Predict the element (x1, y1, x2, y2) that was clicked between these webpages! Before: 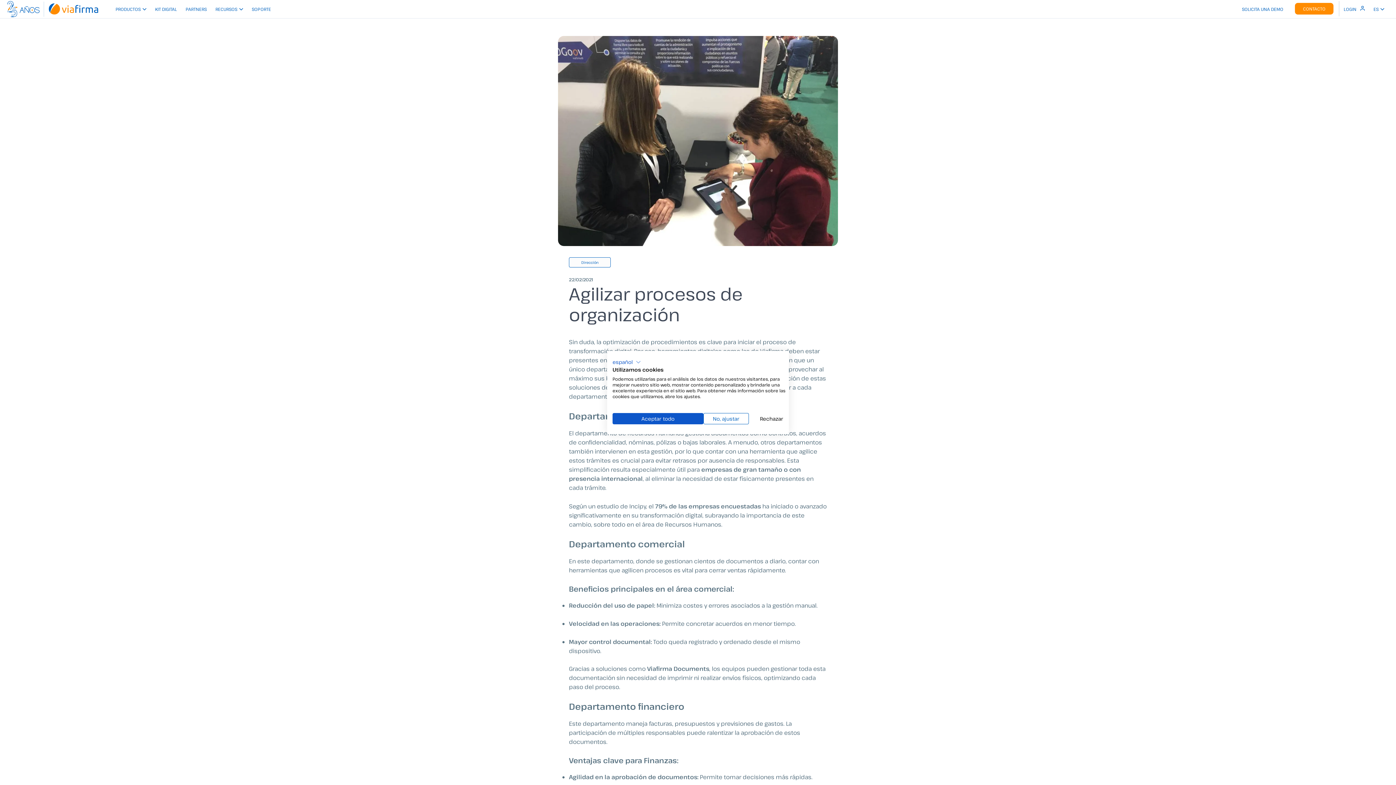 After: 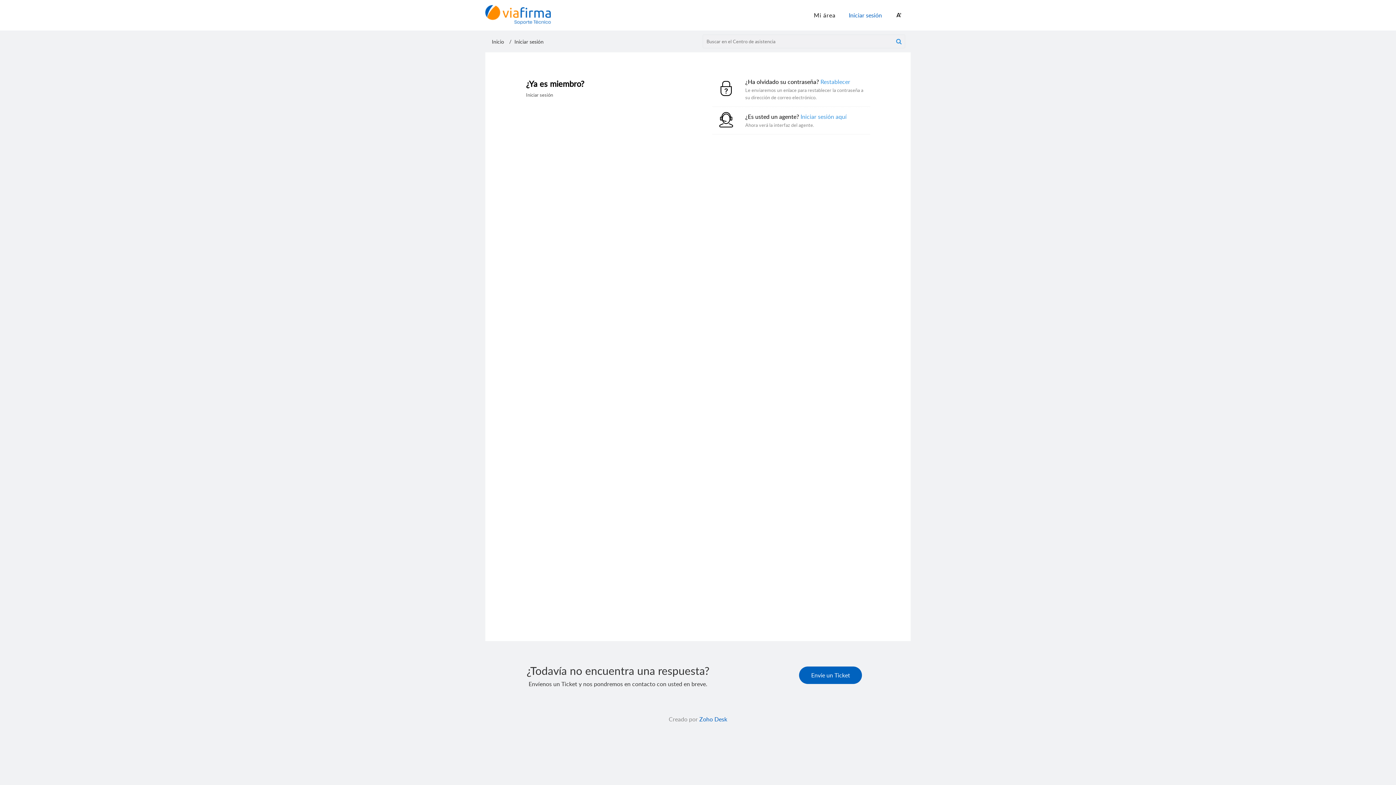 Action: bbox: (247, 0, 275, 18) label: SOPORTE